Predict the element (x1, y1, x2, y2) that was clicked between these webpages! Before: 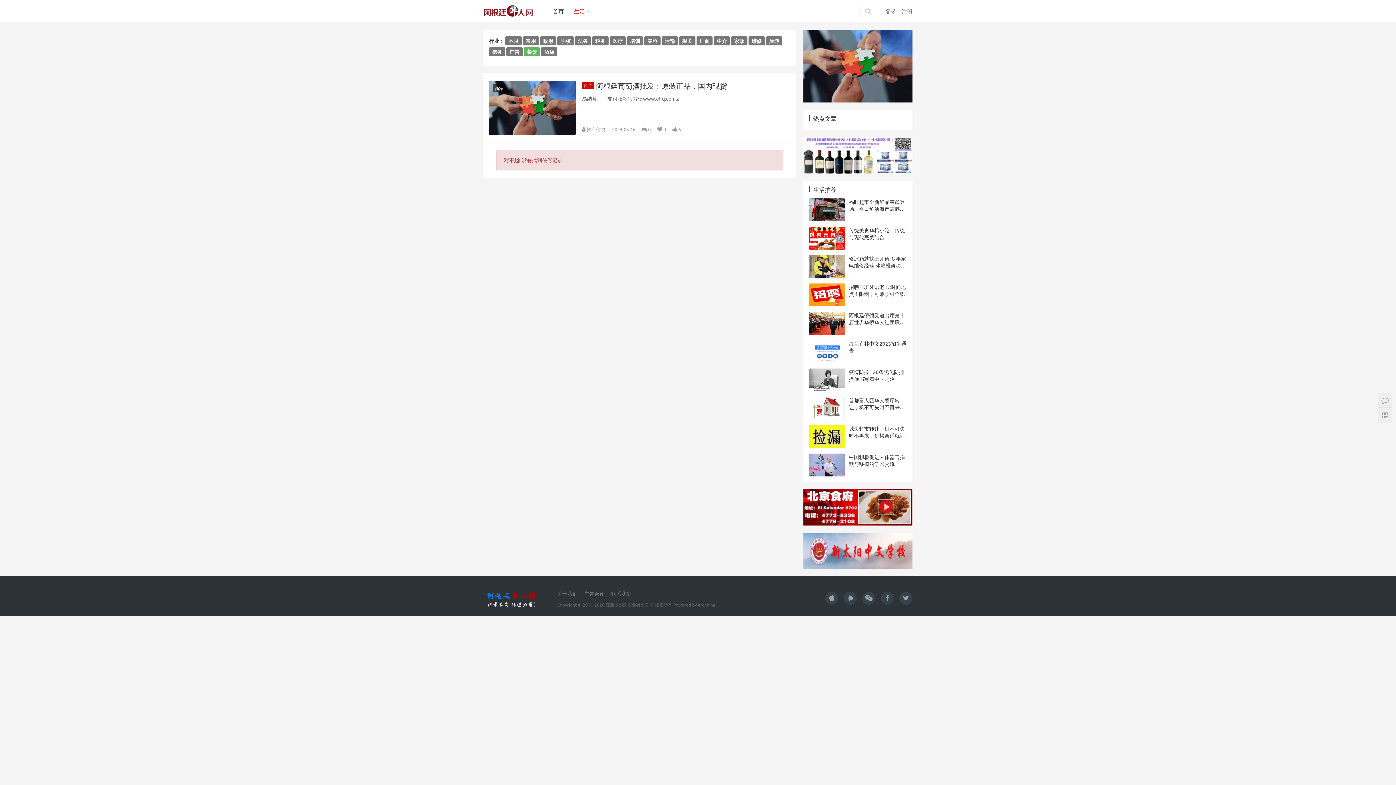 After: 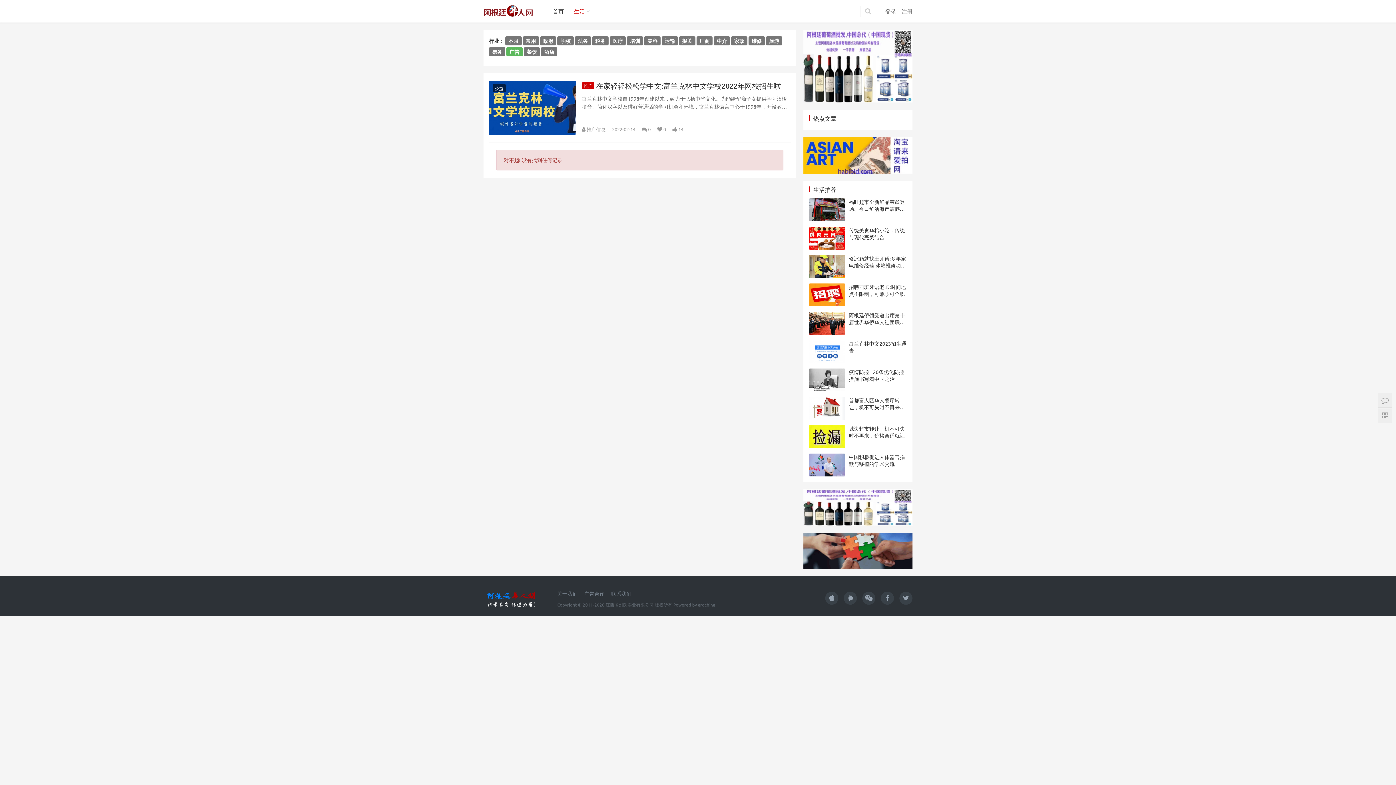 Action: label: 广告 bbox: (506, 47, 522, 56)